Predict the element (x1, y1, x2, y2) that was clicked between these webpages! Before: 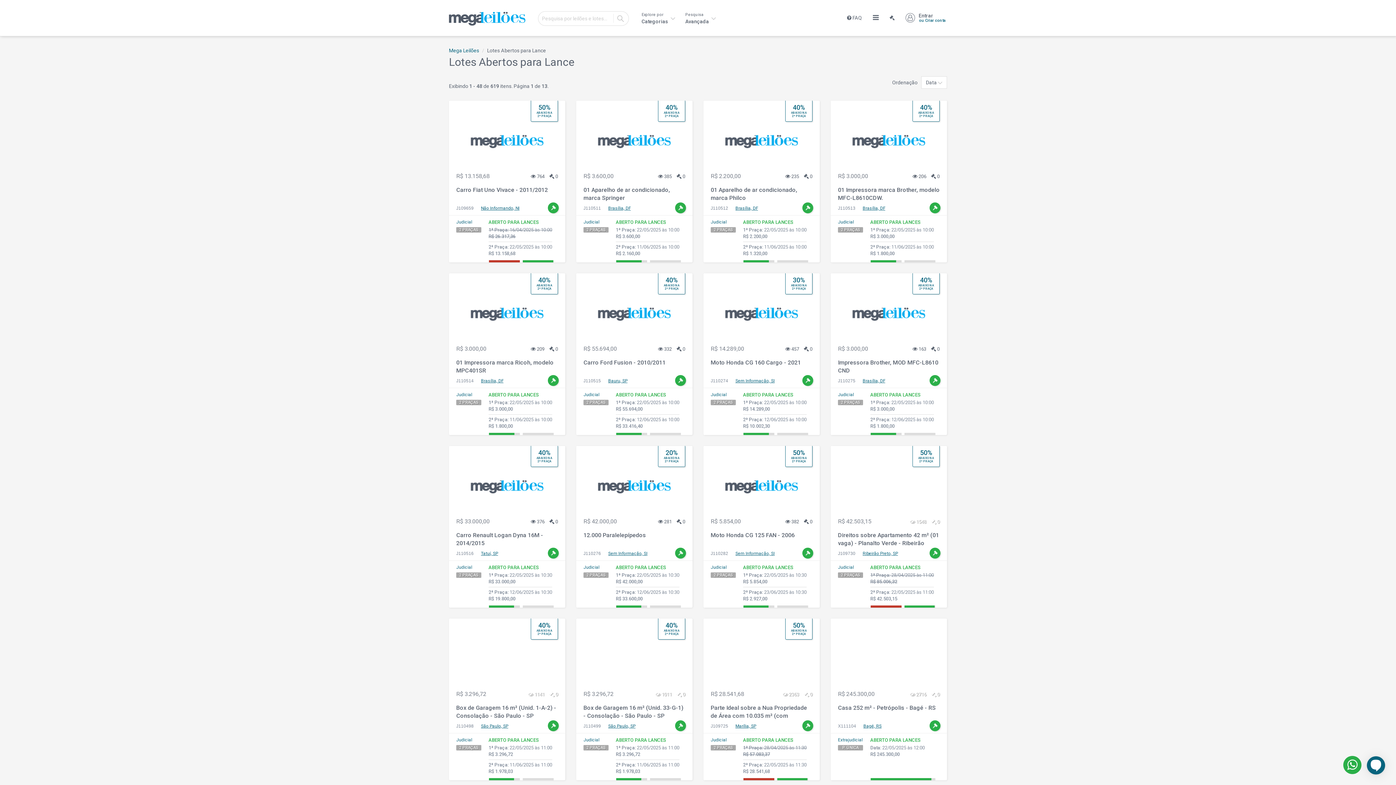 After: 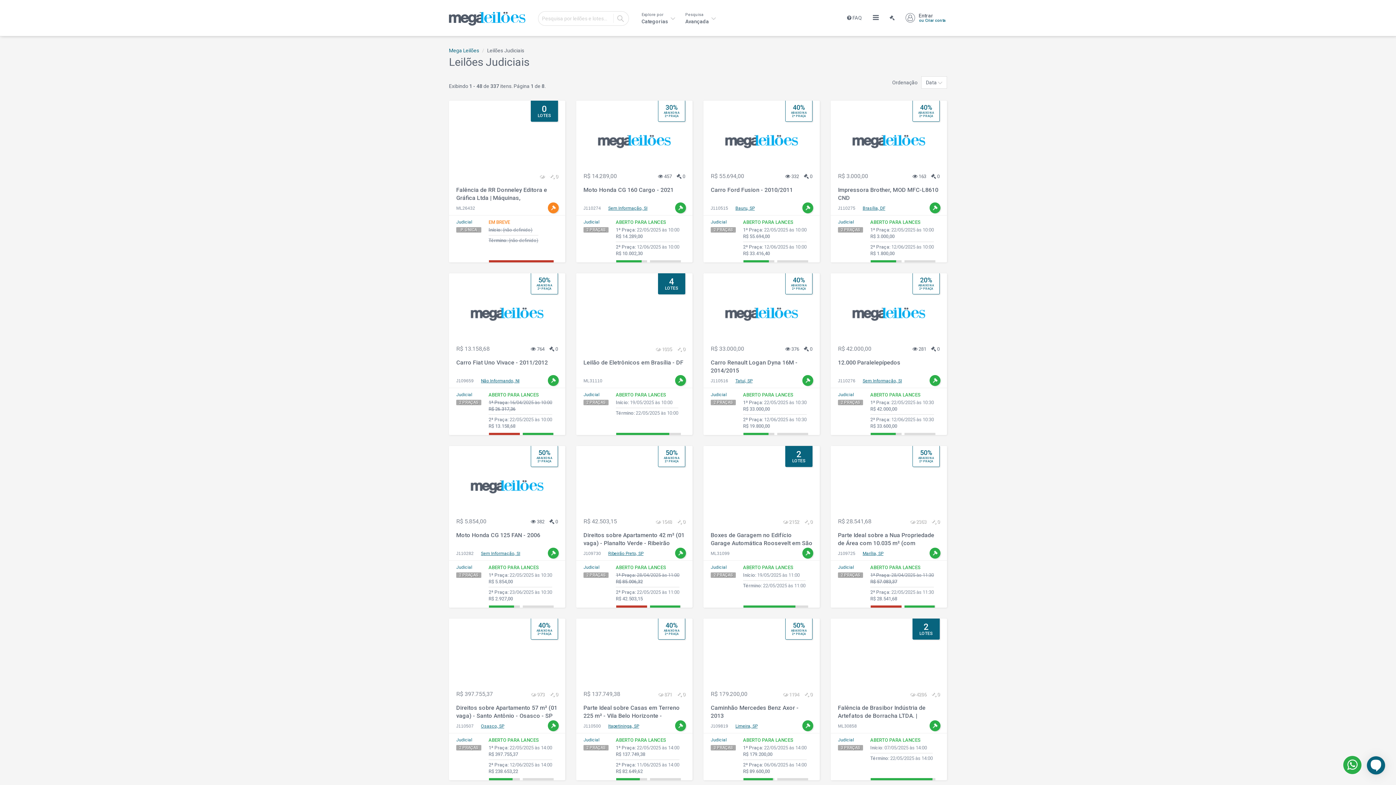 Action: label: Judicial bbox: (583, 565, 599, 570)